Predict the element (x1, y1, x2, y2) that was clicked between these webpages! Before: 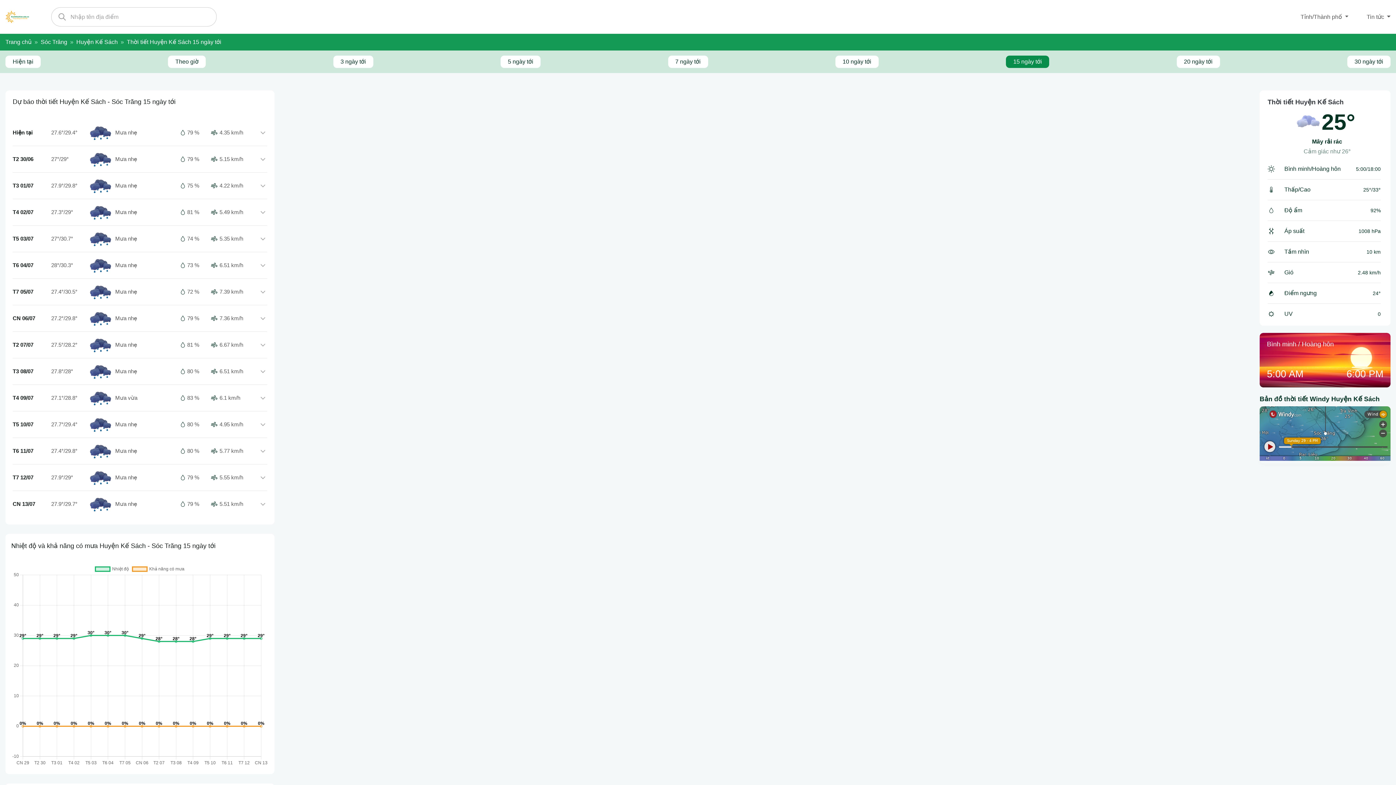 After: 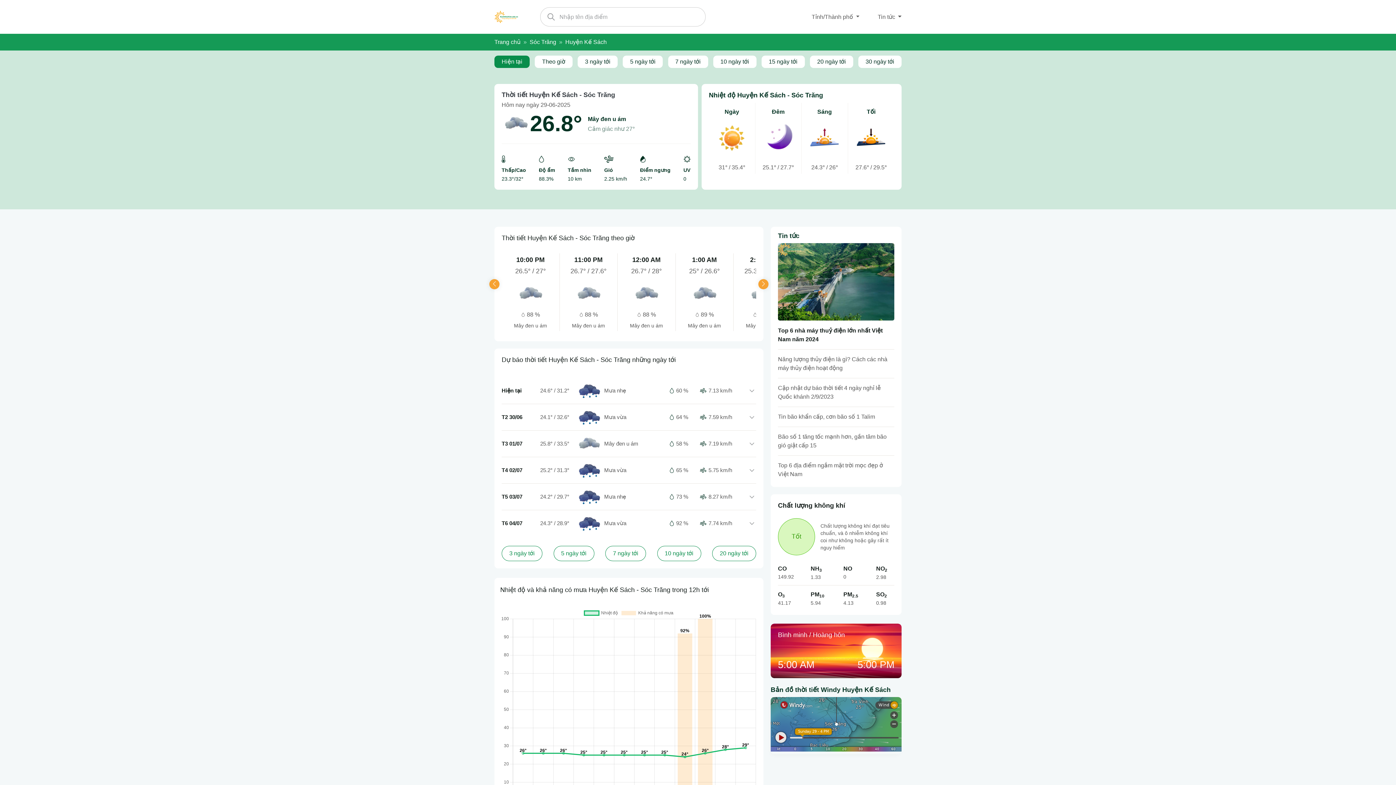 Action: bbox: (1268, 97, 1381, 106) label: Thời tiết Huyện Kế Sách